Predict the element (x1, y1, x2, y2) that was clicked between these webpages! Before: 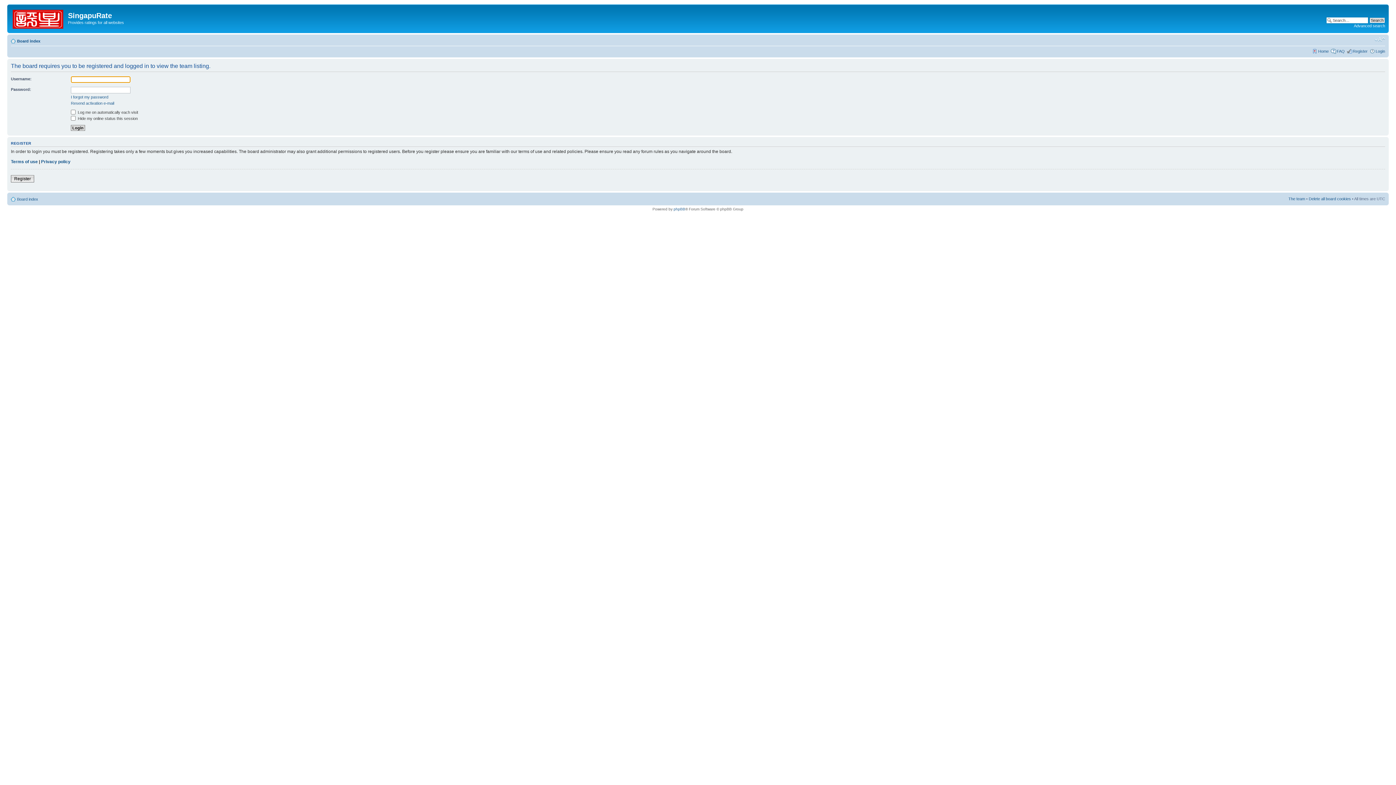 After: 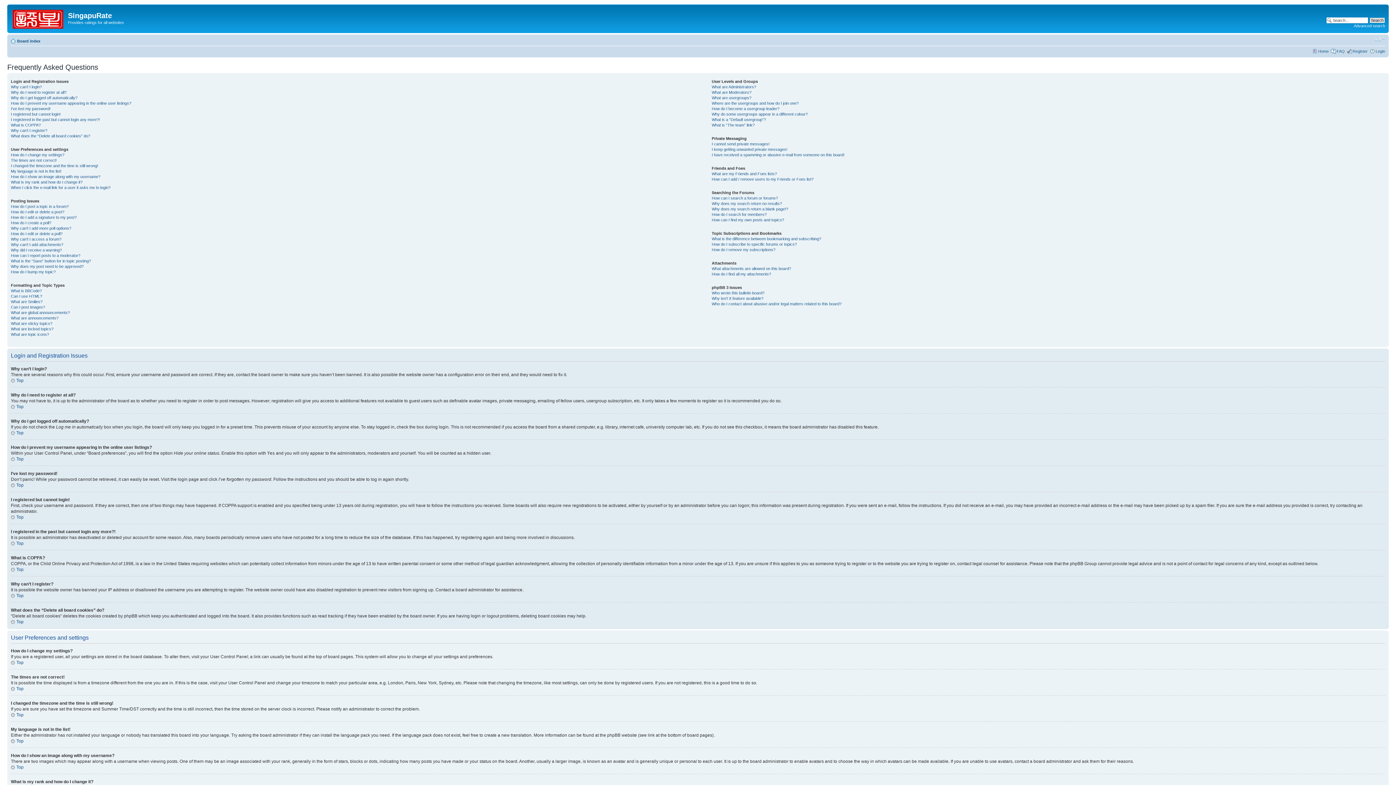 Action: label: FAQ bbox: (1337, 48, 1345, 53)